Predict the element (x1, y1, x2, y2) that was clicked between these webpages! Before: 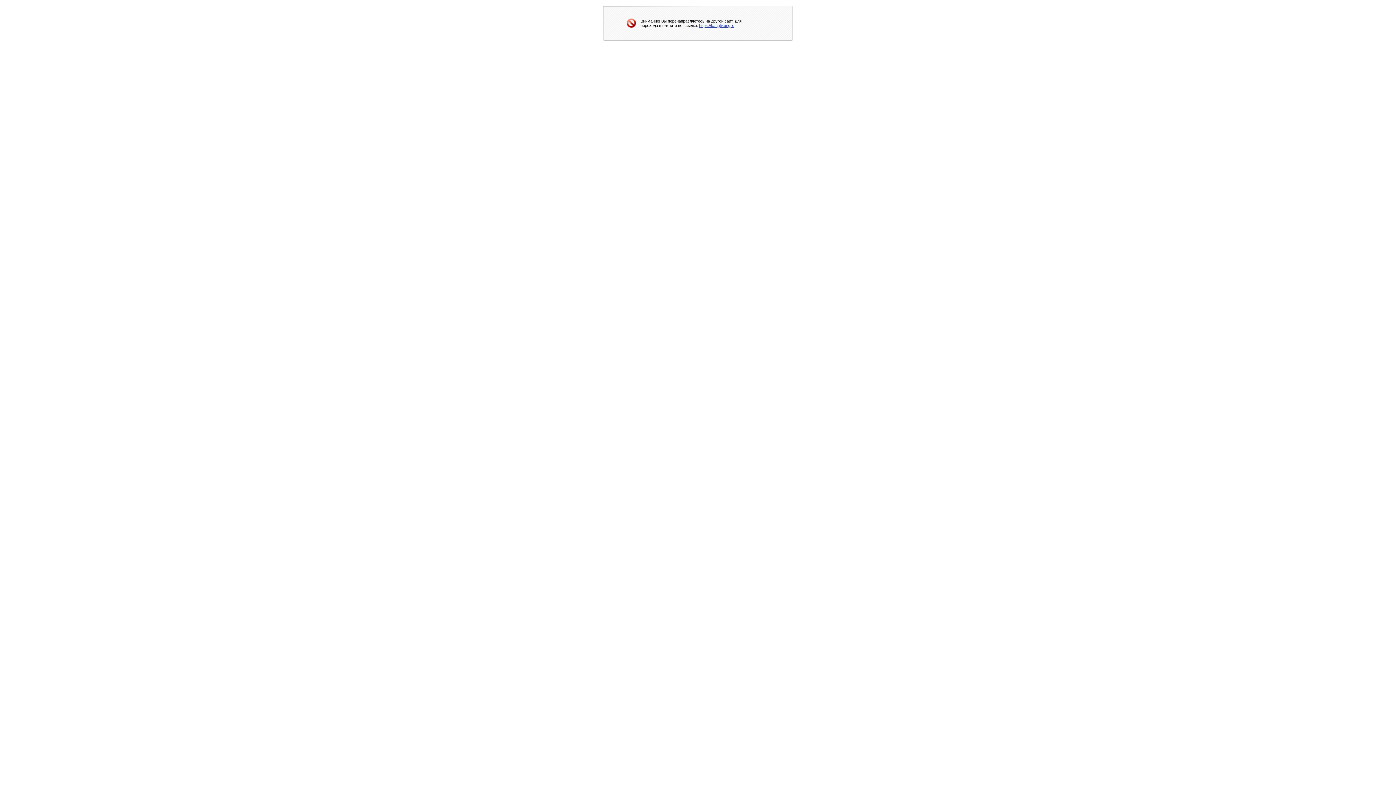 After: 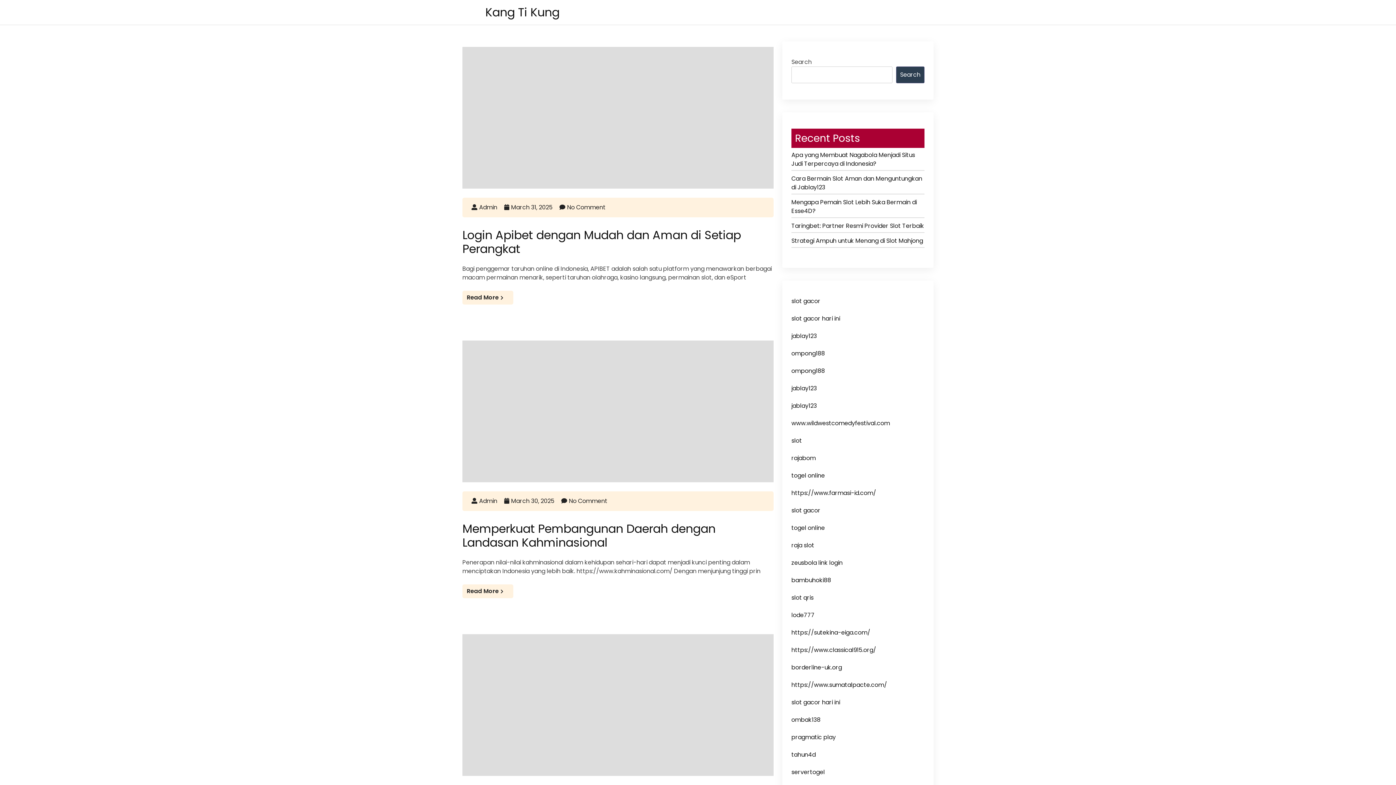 Action: bbox: (699, 23, 734, 27) label: https://kangtikung.id